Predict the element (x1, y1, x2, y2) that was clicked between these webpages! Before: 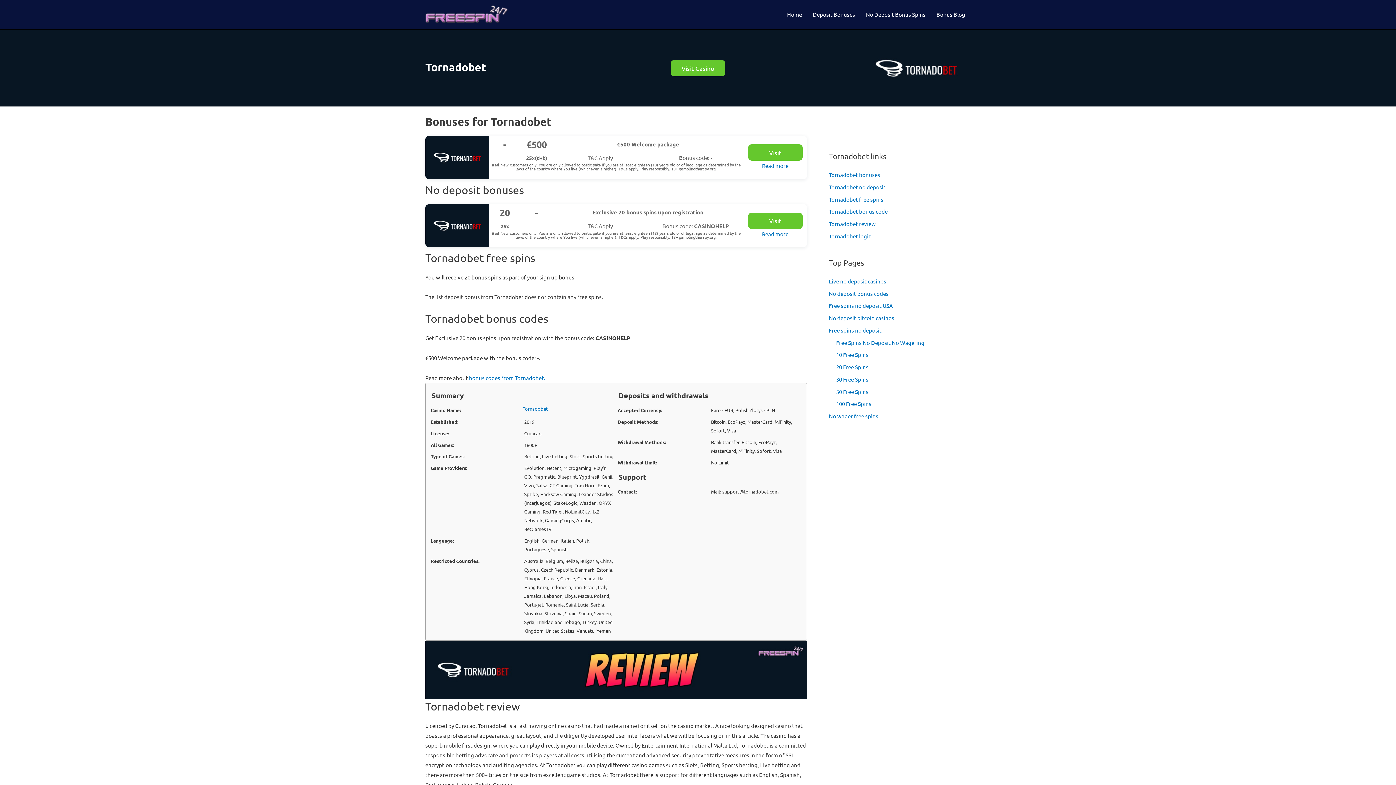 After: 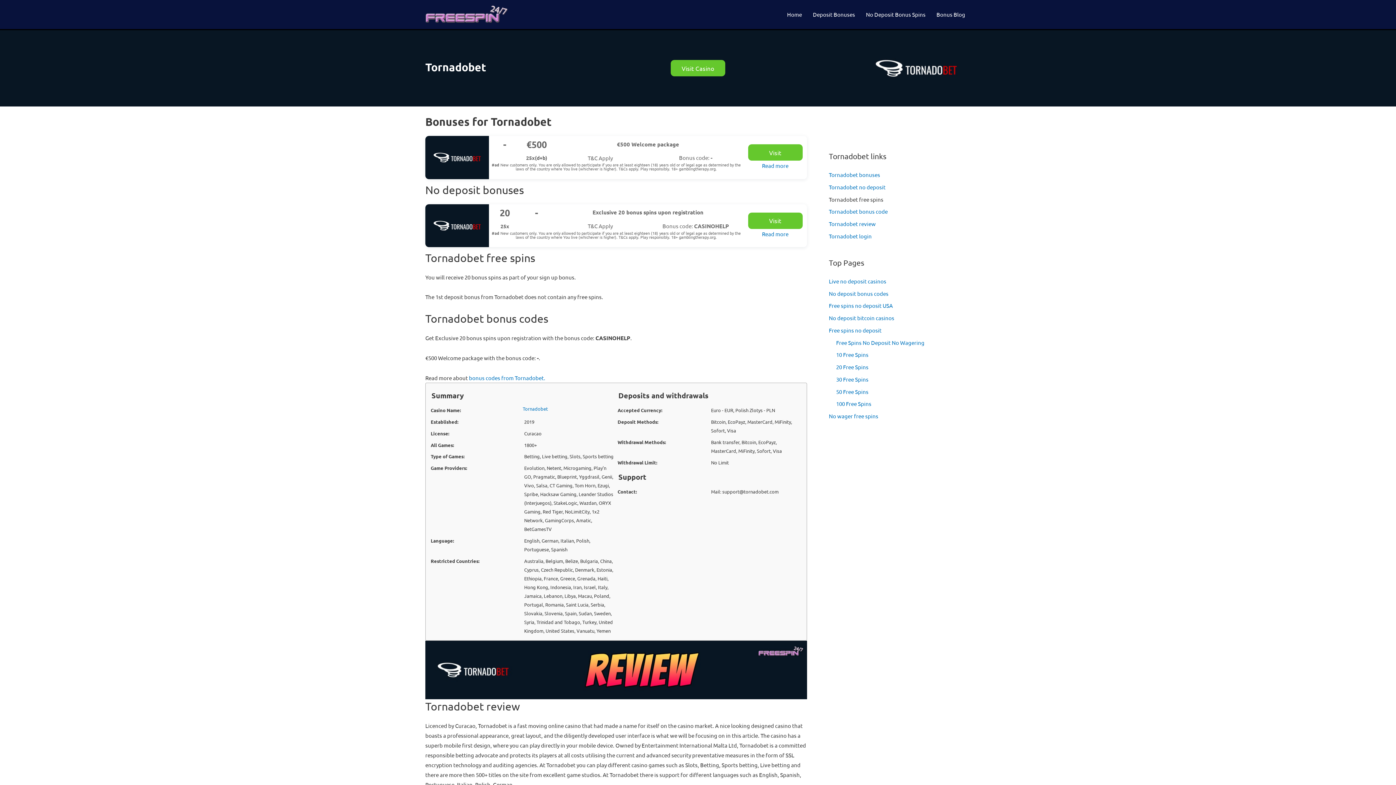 Action: bbox: (829, 195, 883, 202) label: Tornadobet free spins